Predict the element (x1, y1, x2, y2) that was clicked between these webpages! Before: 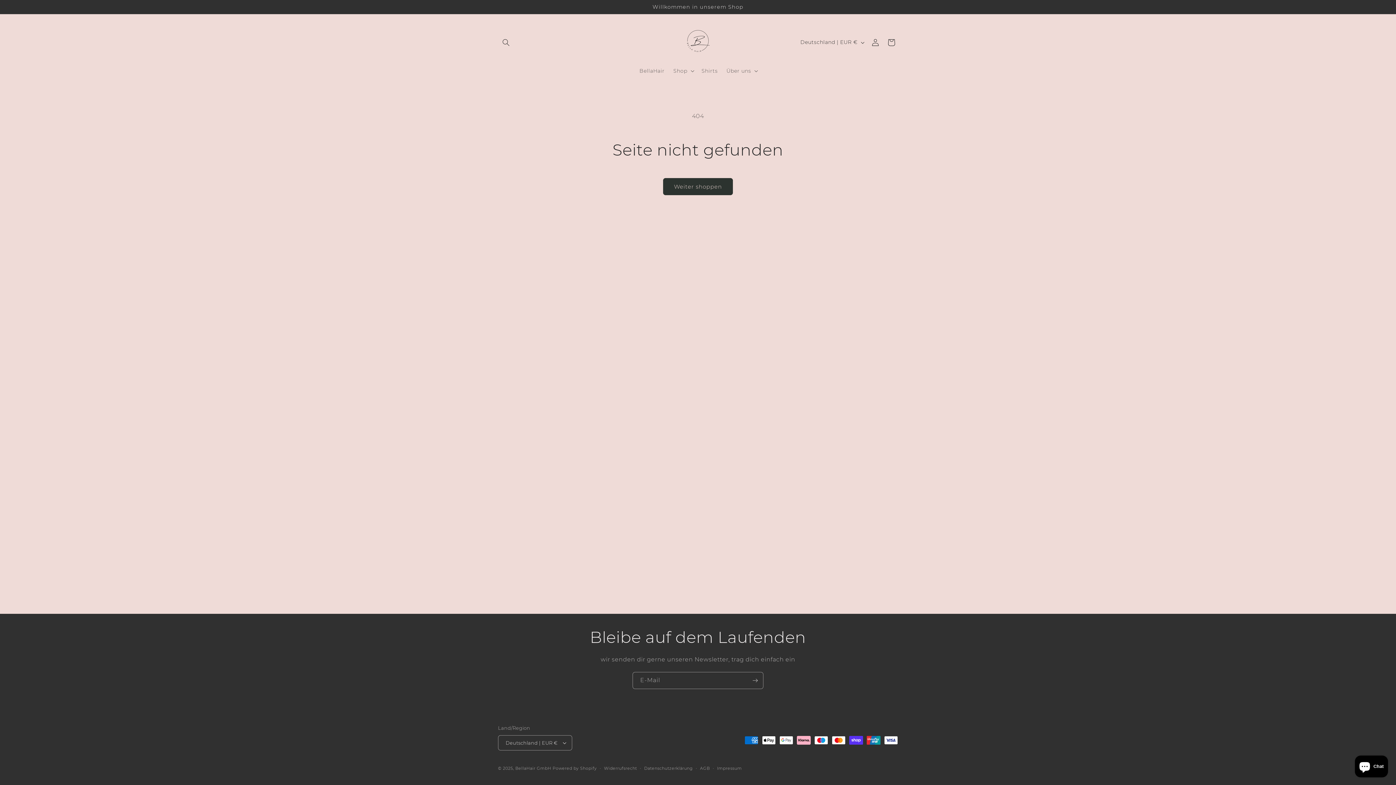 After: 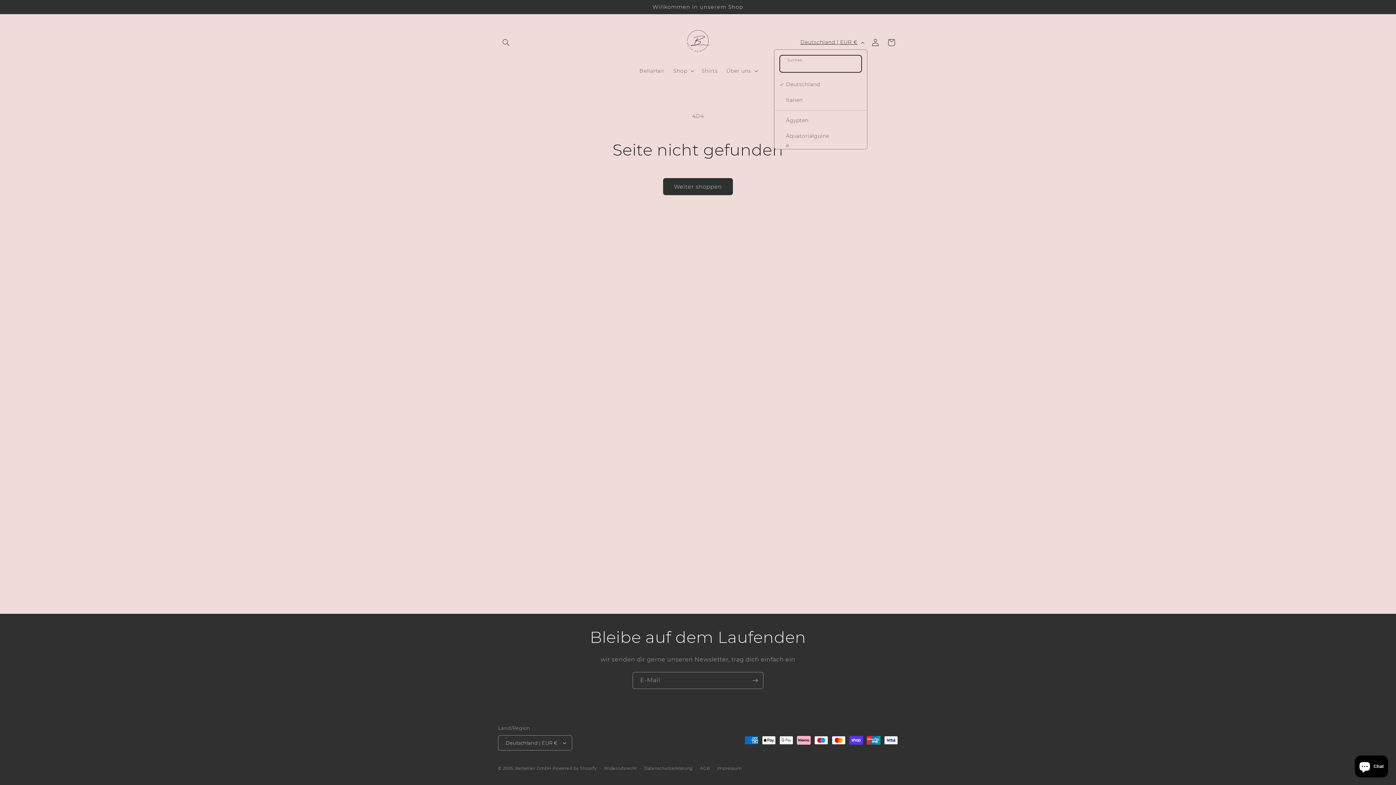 Action: label: Deutschland | EUR € bbox: (796, 35, 867, 49)